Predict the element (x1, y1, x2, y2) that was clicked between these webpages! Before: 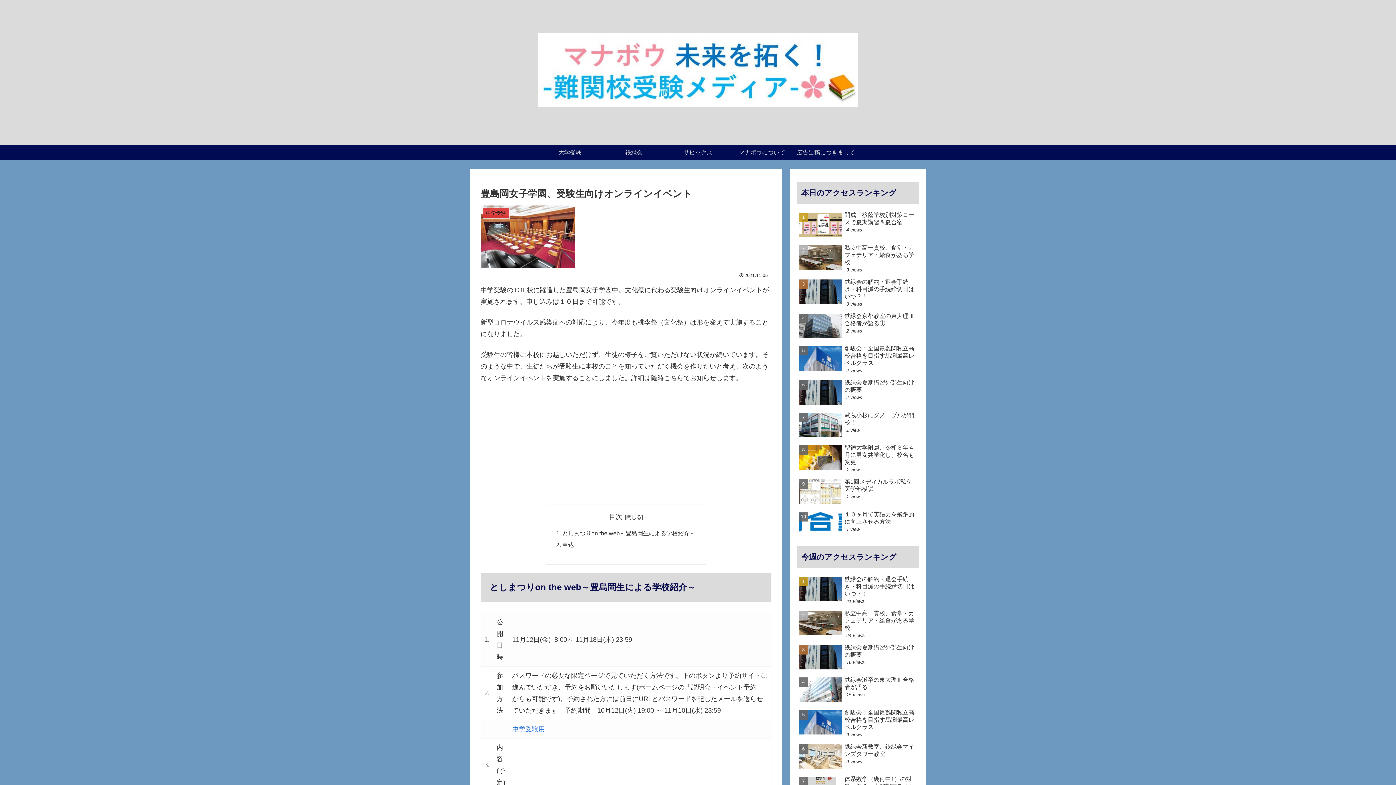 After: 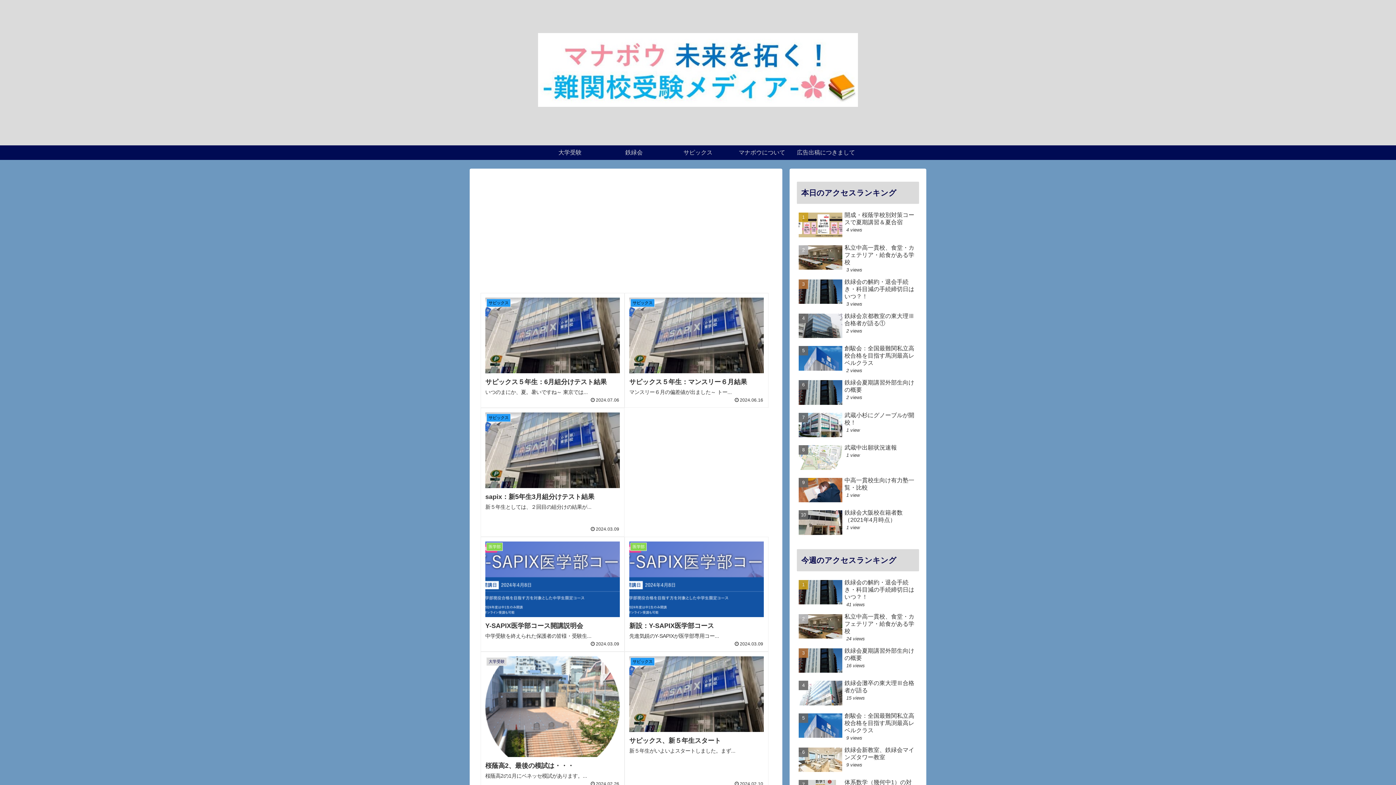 Action: bbox: (531, 32, 864, 112)